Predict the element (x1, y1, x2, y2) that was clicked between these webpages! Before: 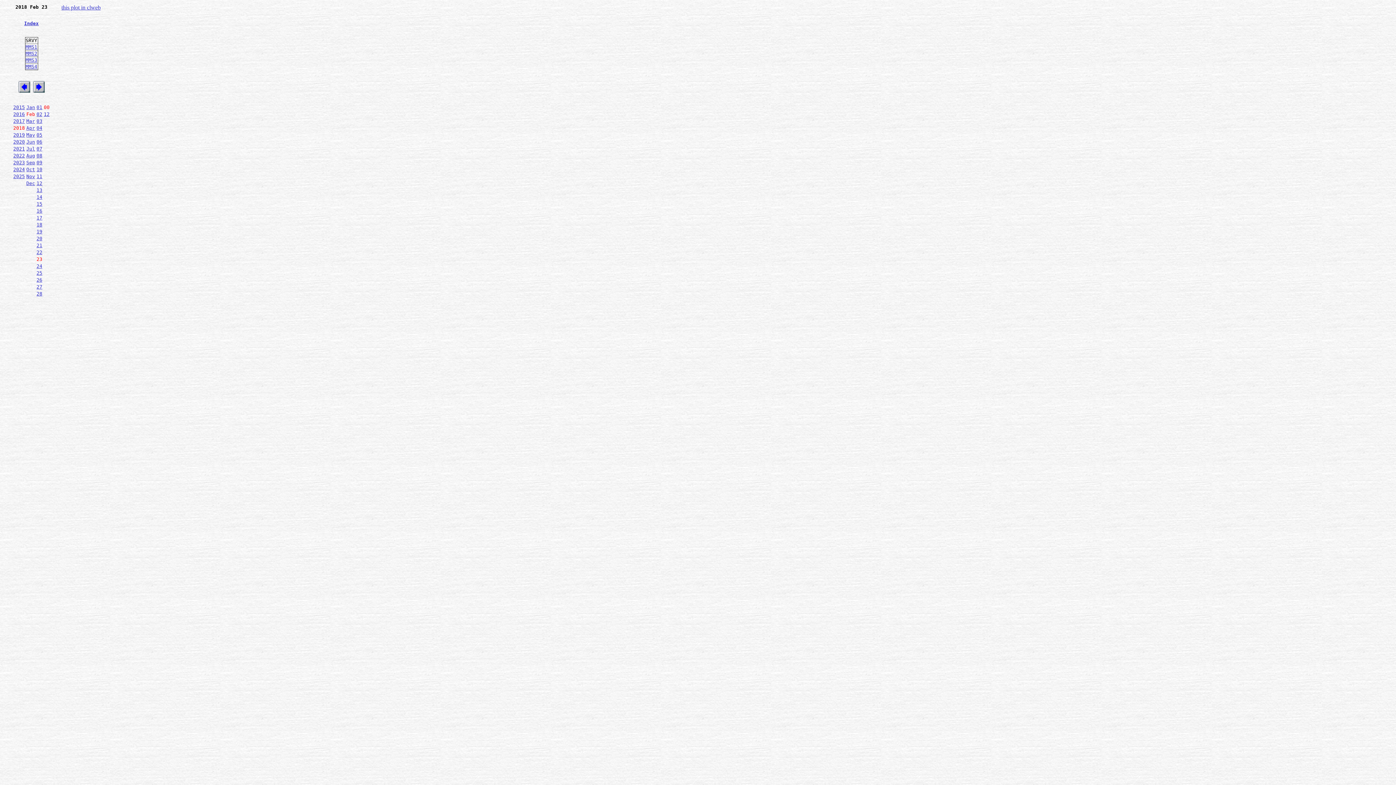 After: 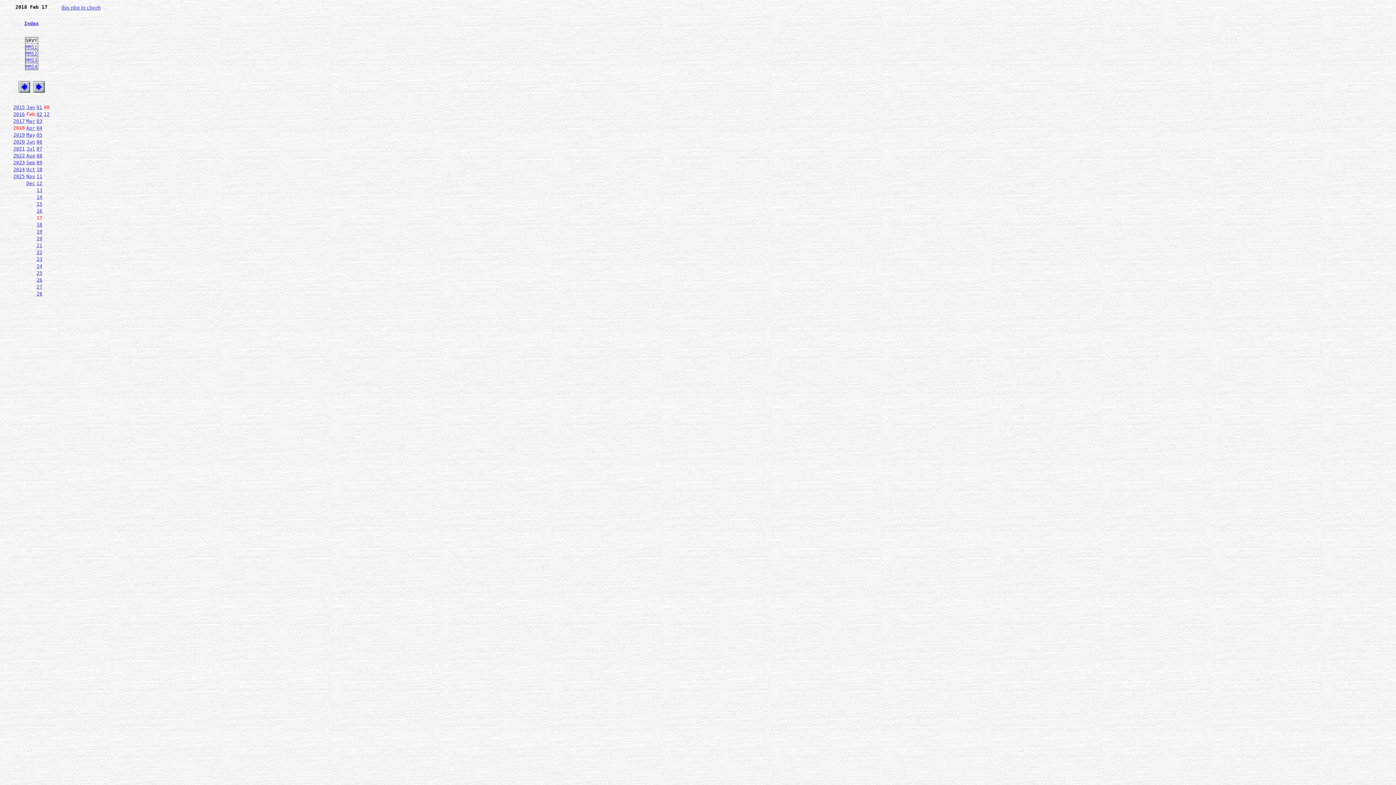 Action: bbox: (36, 215, 42, 220) label: 17